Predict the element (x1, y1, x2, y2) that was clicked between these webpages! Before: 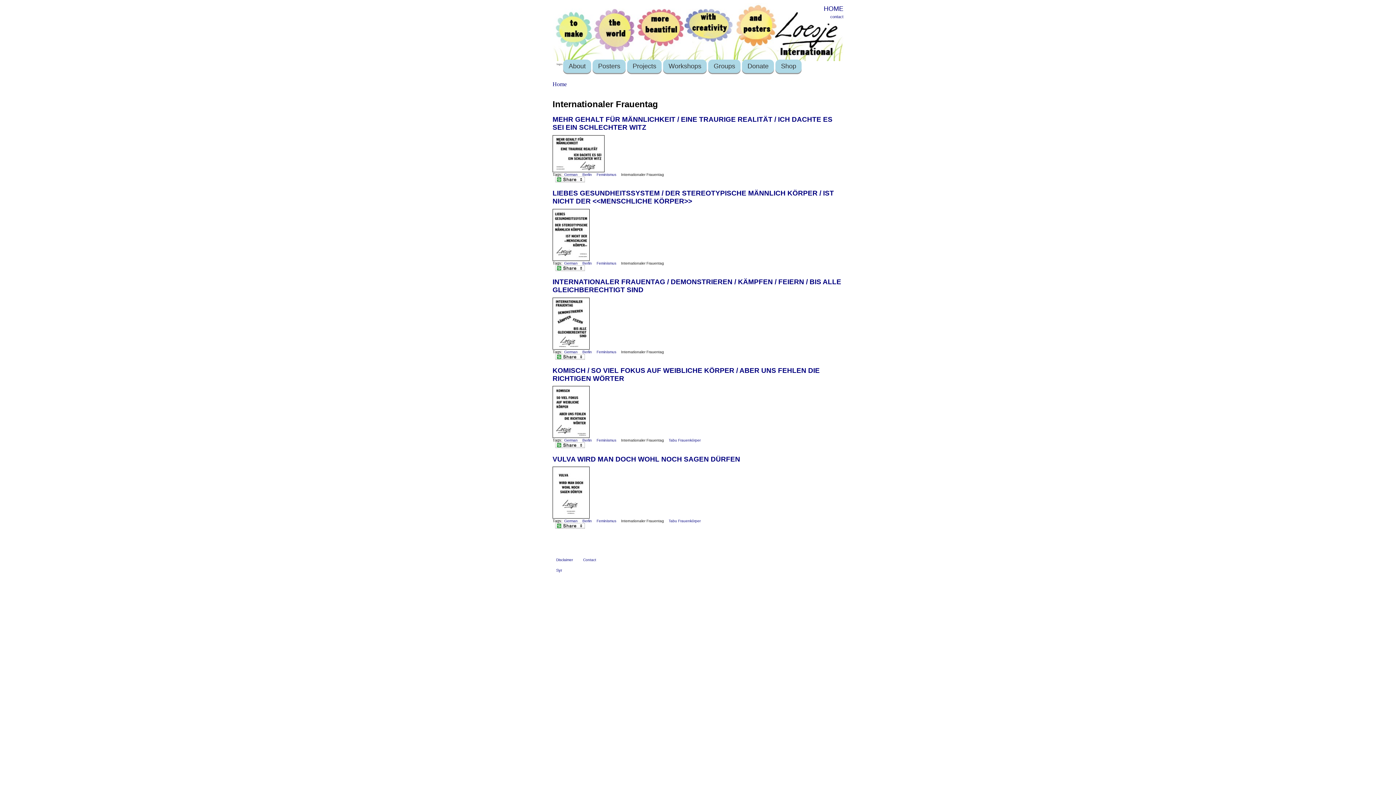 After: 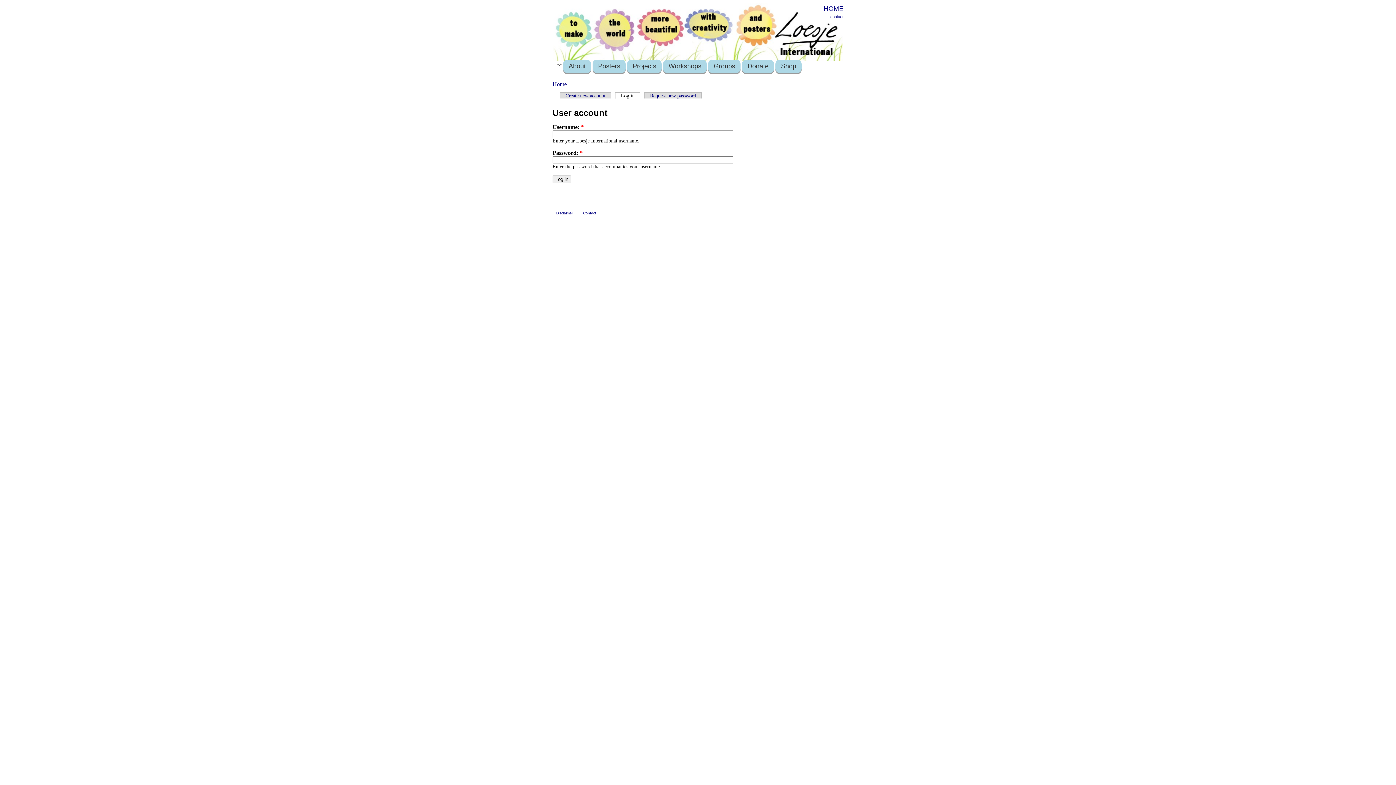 Action: bbox: (556, 62, 562, 65) label: login